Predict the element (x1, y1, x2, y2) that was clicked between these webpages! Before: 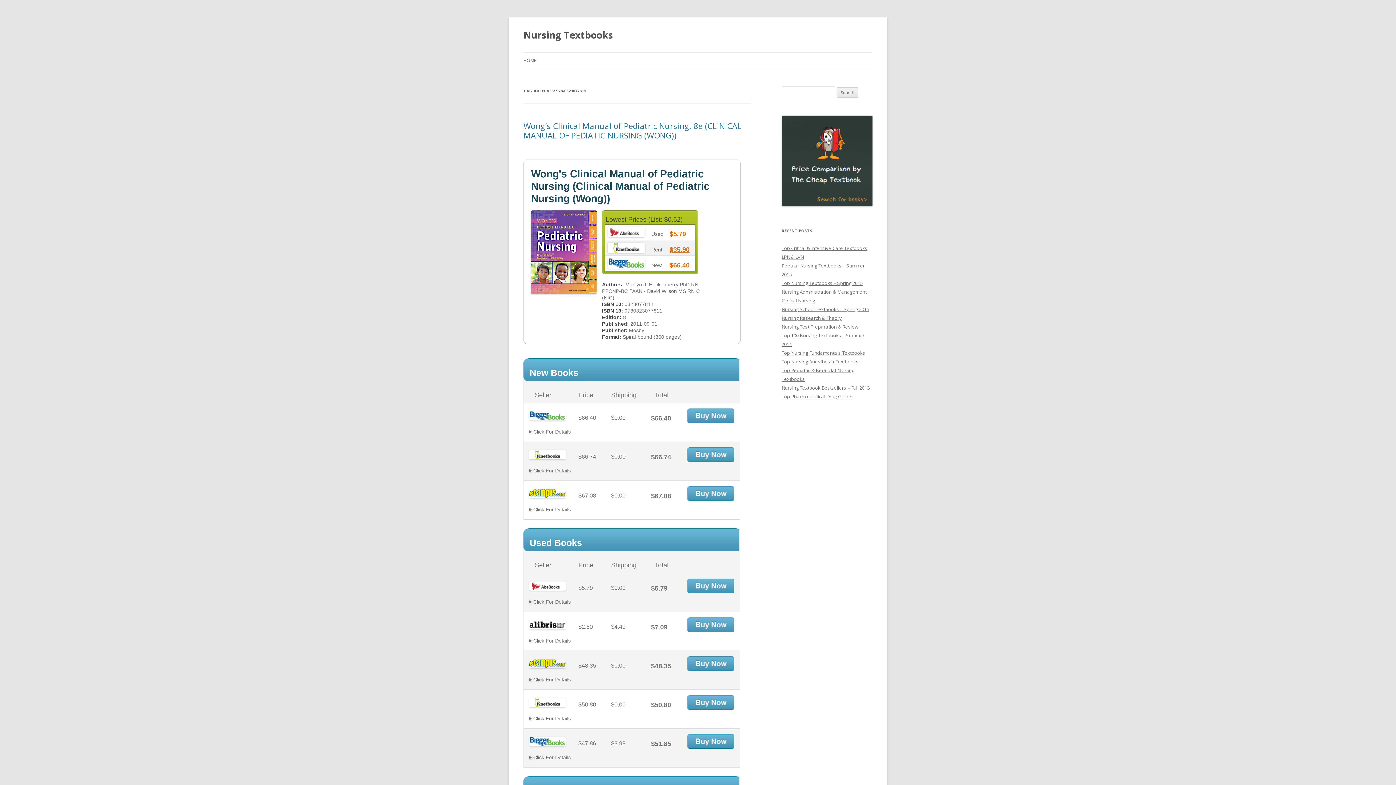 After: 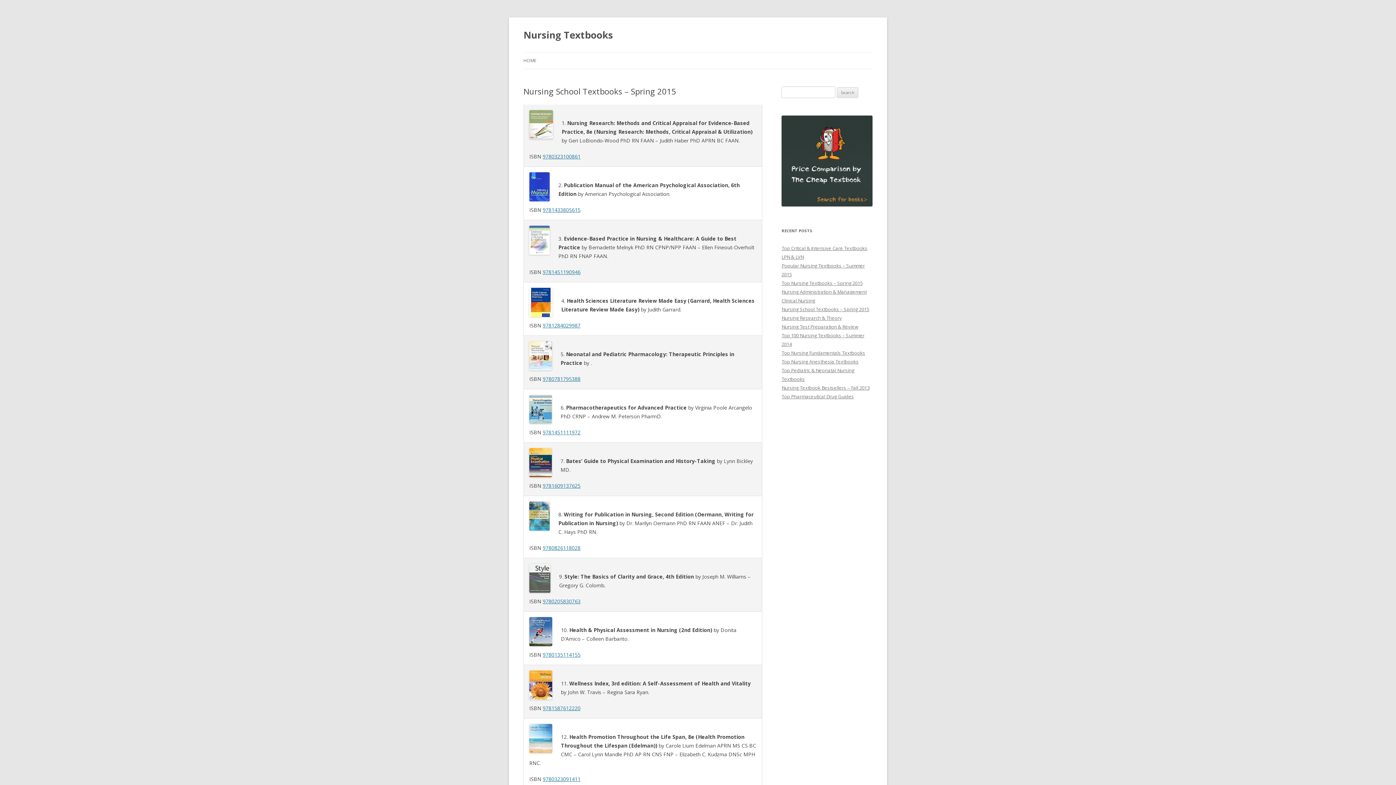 Action: label: Nursing School Textbooks – Spring 2015 bbox: (781, 306, 869, 312)